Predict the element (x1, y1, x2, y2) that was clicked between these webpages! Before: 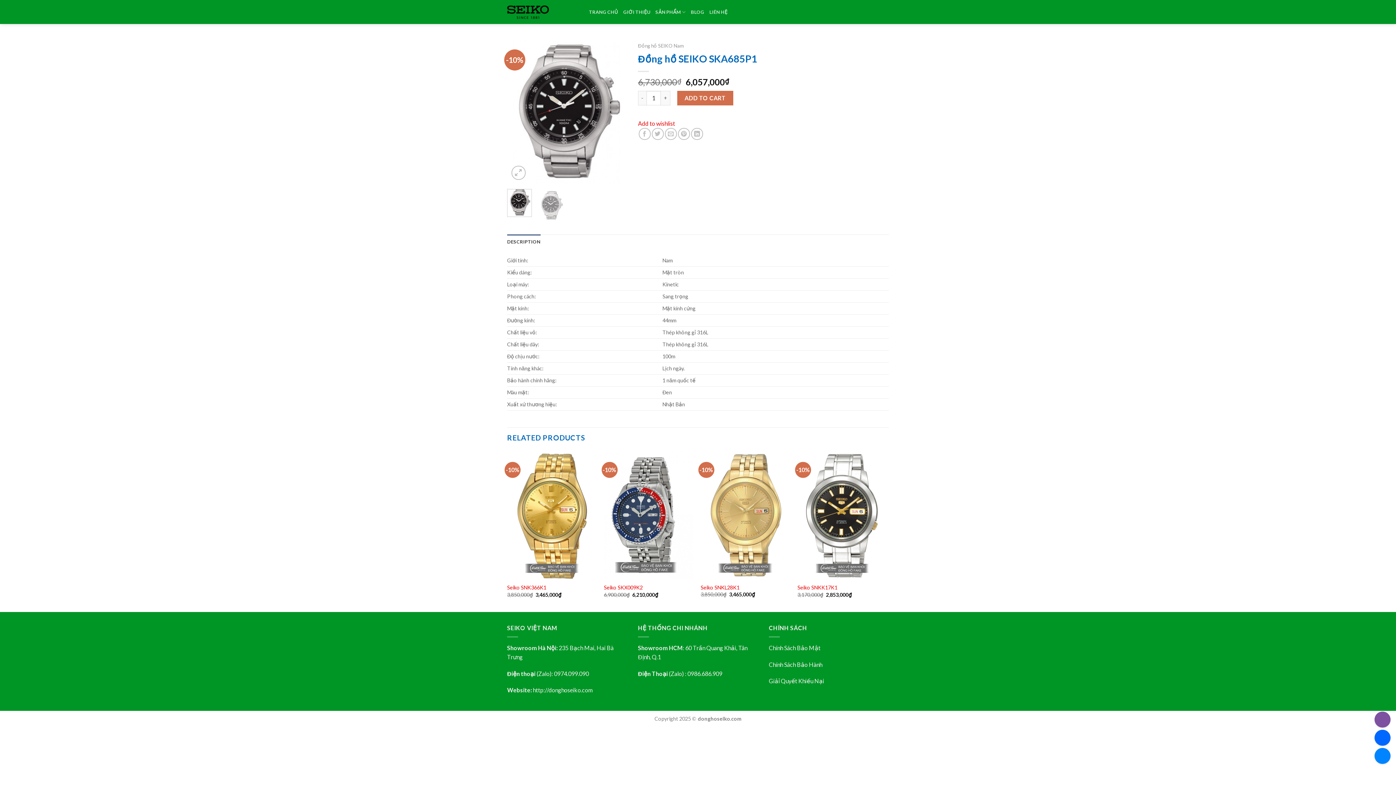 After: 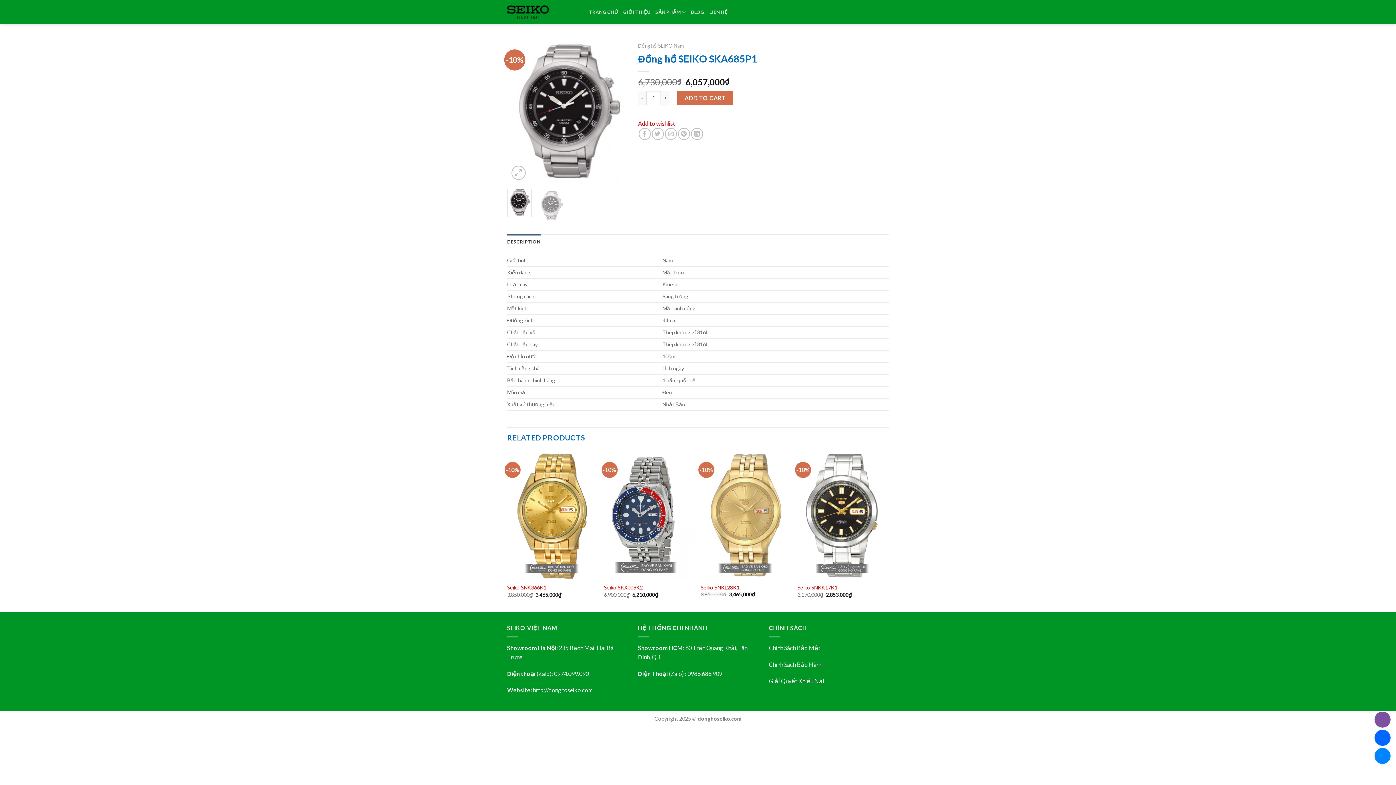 Action: label: DESCRIPTION bbox: (507, 234, 540, 249)